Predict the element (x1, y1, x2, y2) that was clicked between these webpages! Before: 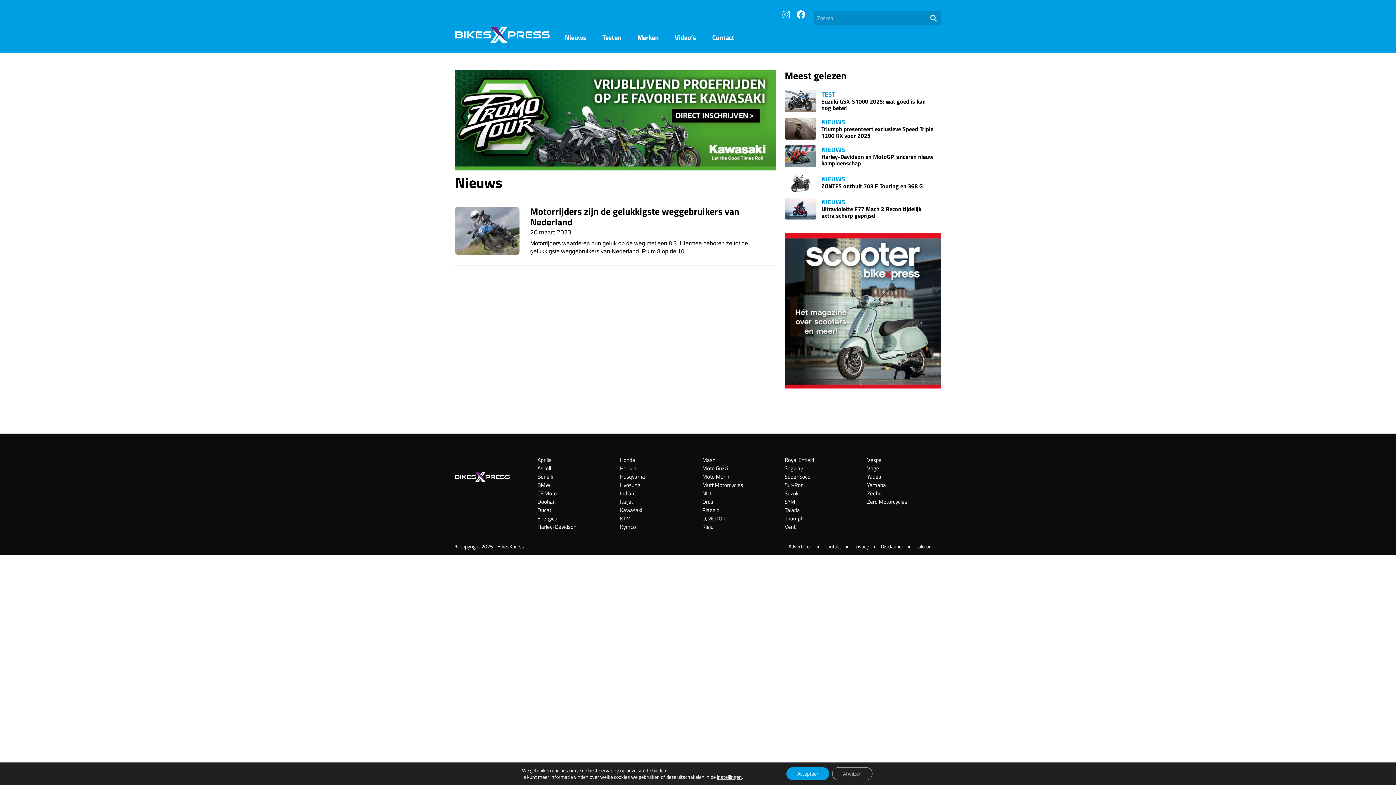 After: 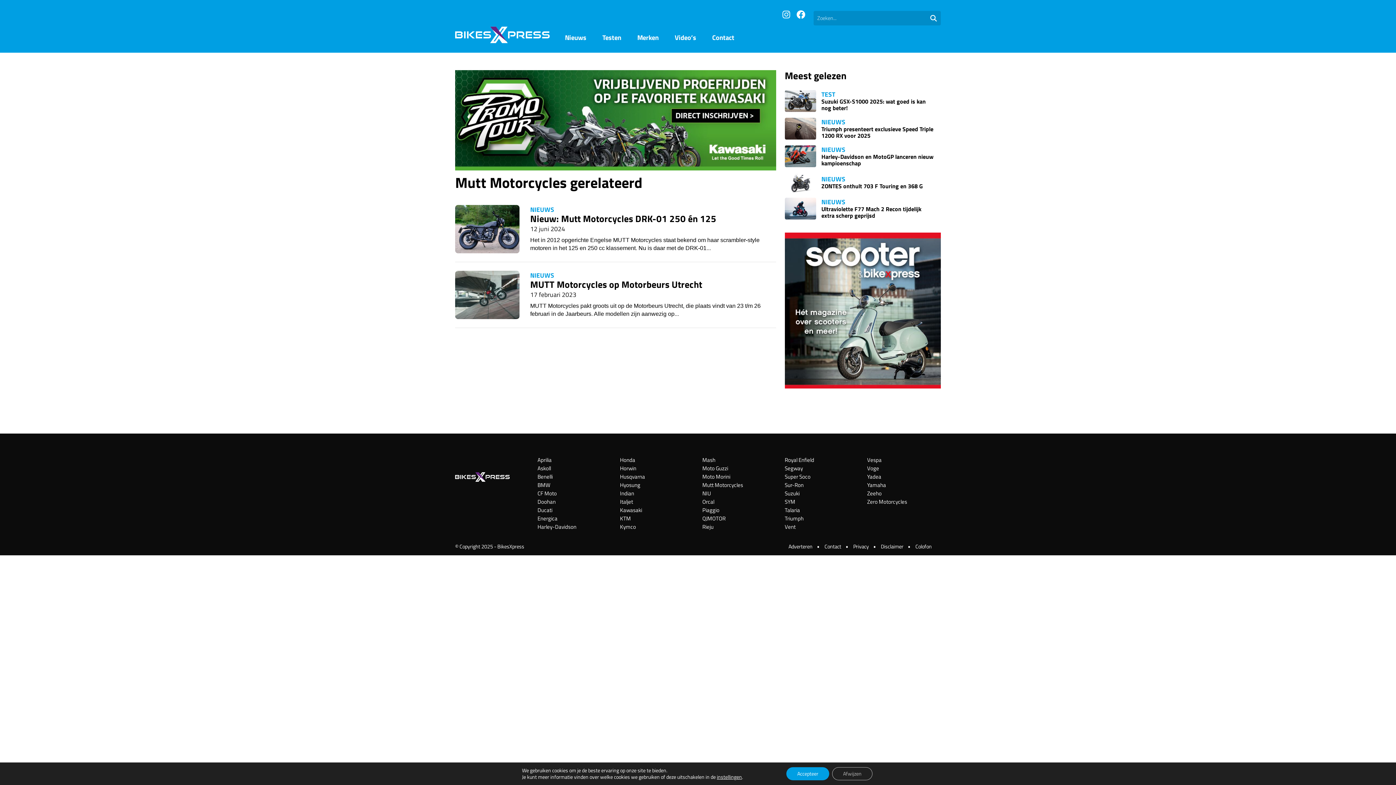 Action: bbox: (702, 482, 776, 490) label: Mutt Motorcycles